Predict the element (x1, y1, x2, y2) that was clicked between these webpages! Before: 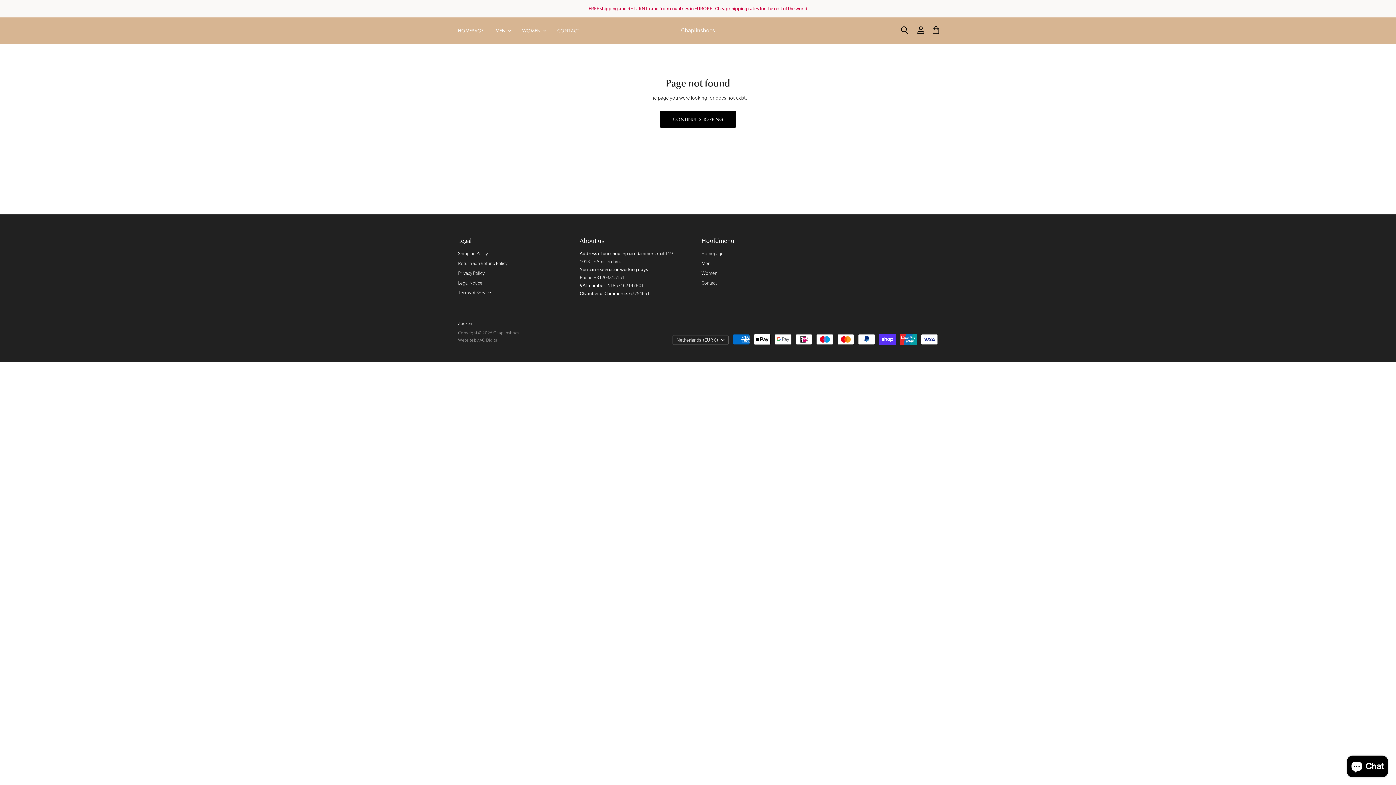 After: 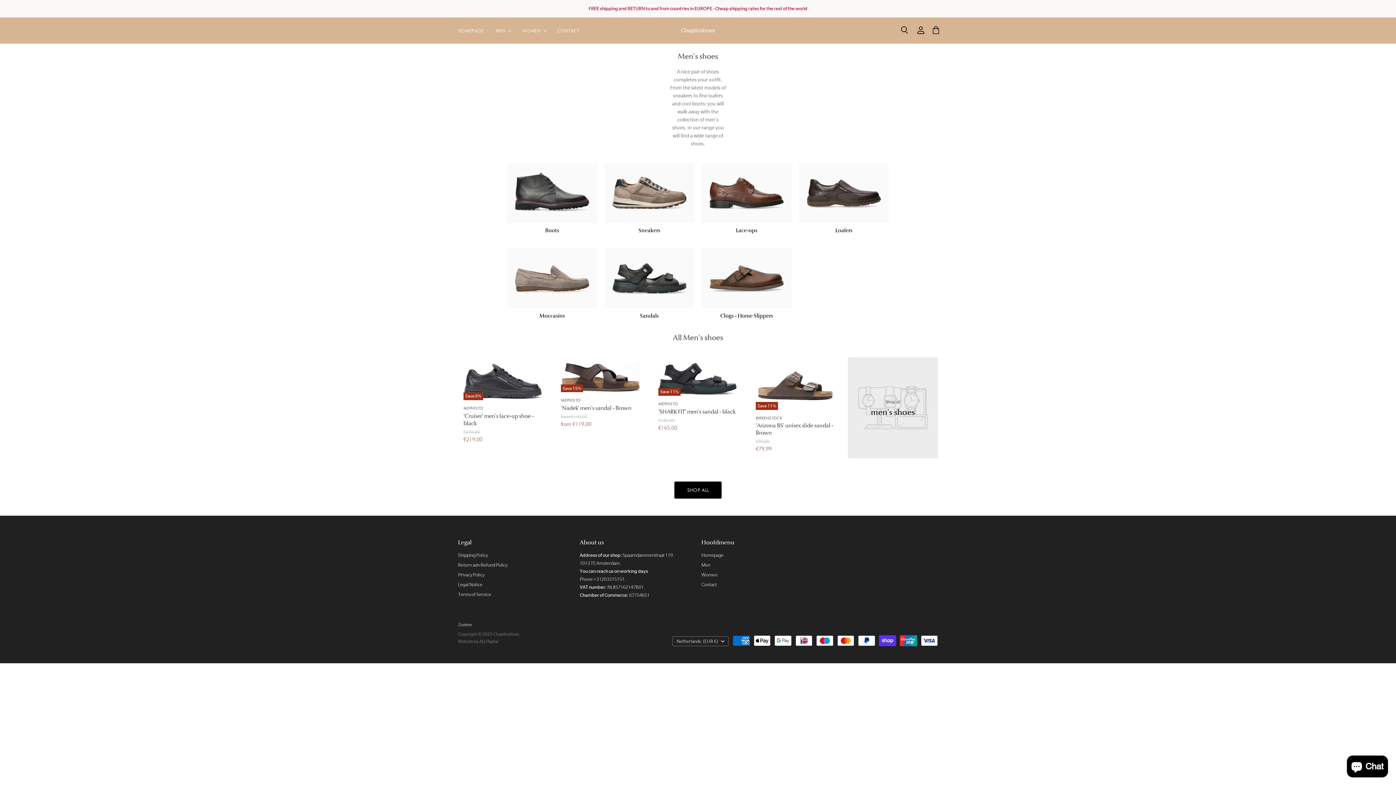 Action: bbox: (701, 260, 710, 266) label: Men